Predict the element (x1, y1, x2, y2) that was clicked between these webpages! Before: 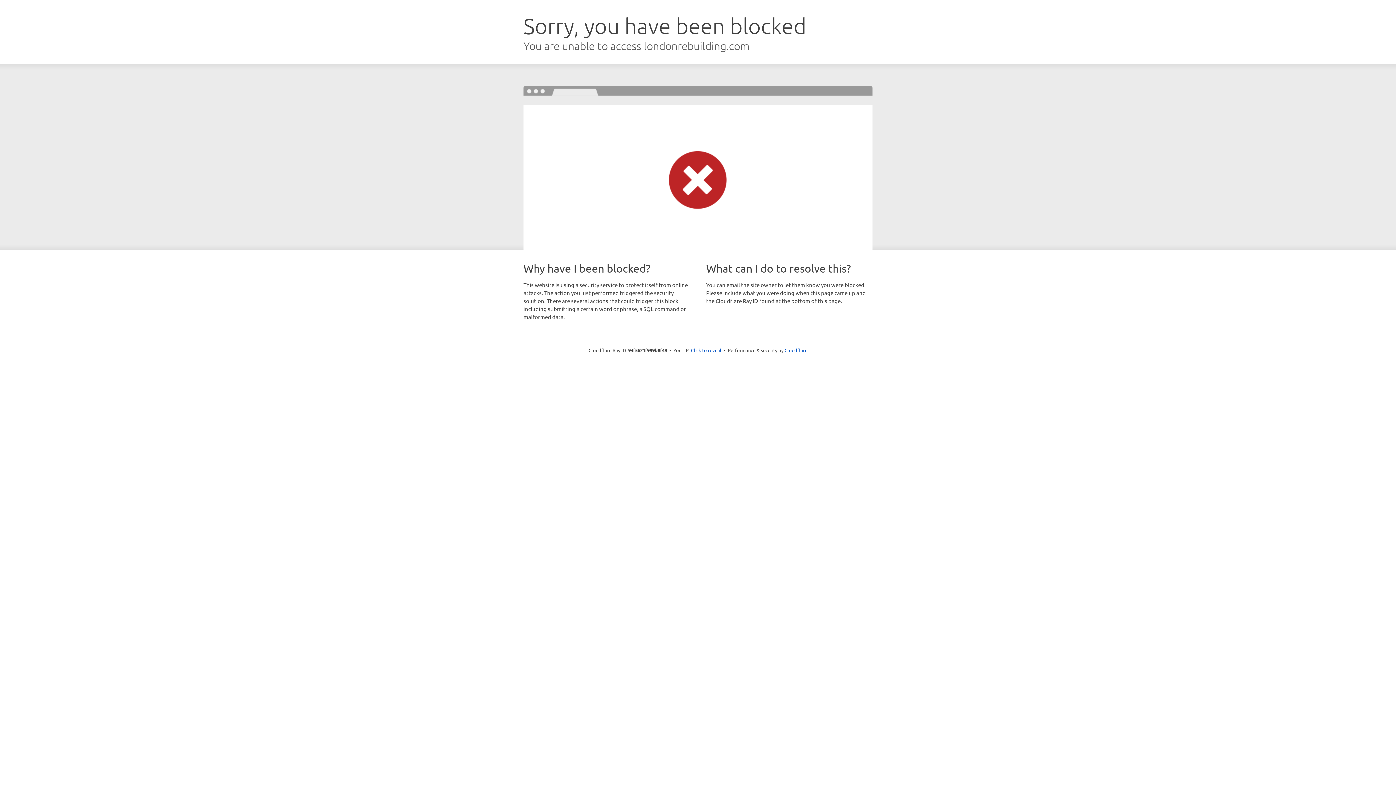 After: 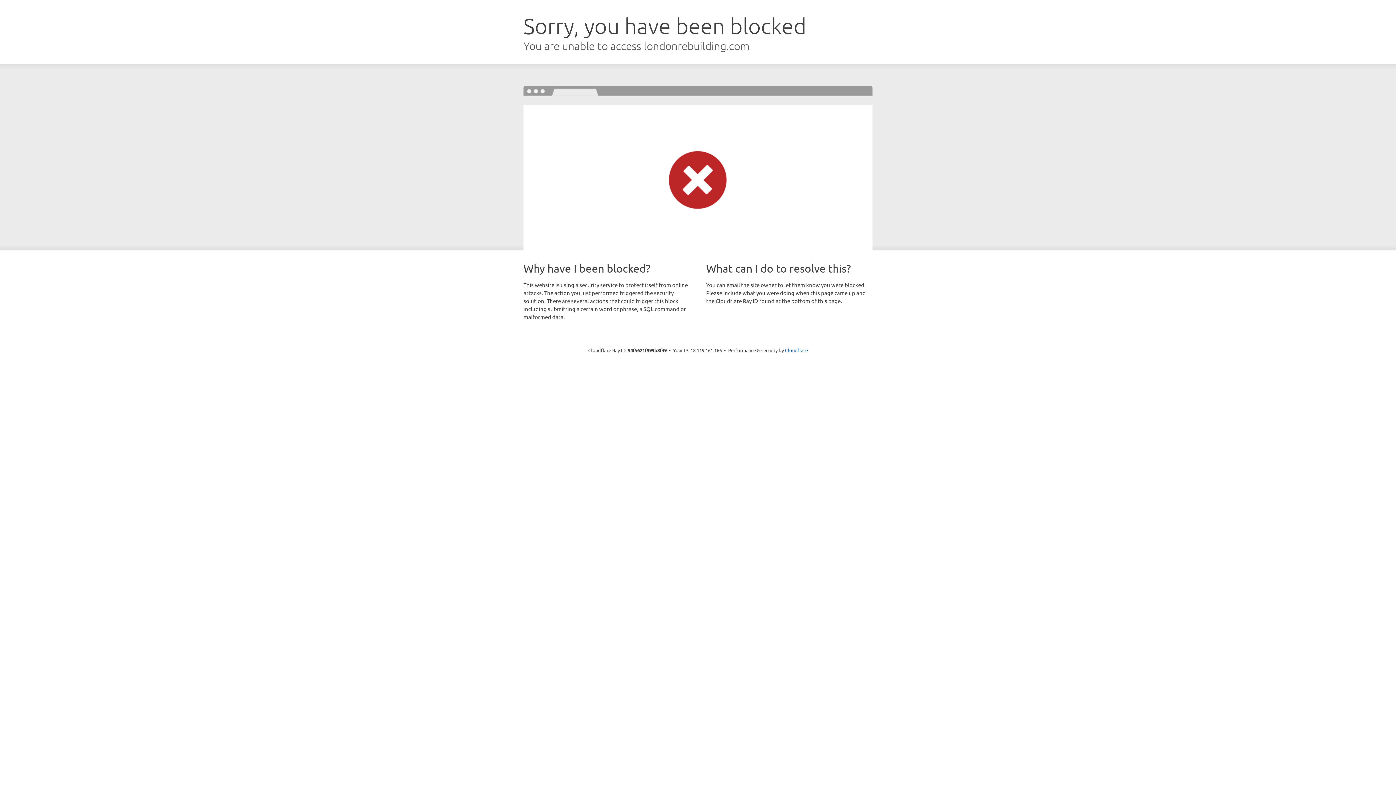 Action: bbox: (691, 346, 721, 353) label: Click to reveal